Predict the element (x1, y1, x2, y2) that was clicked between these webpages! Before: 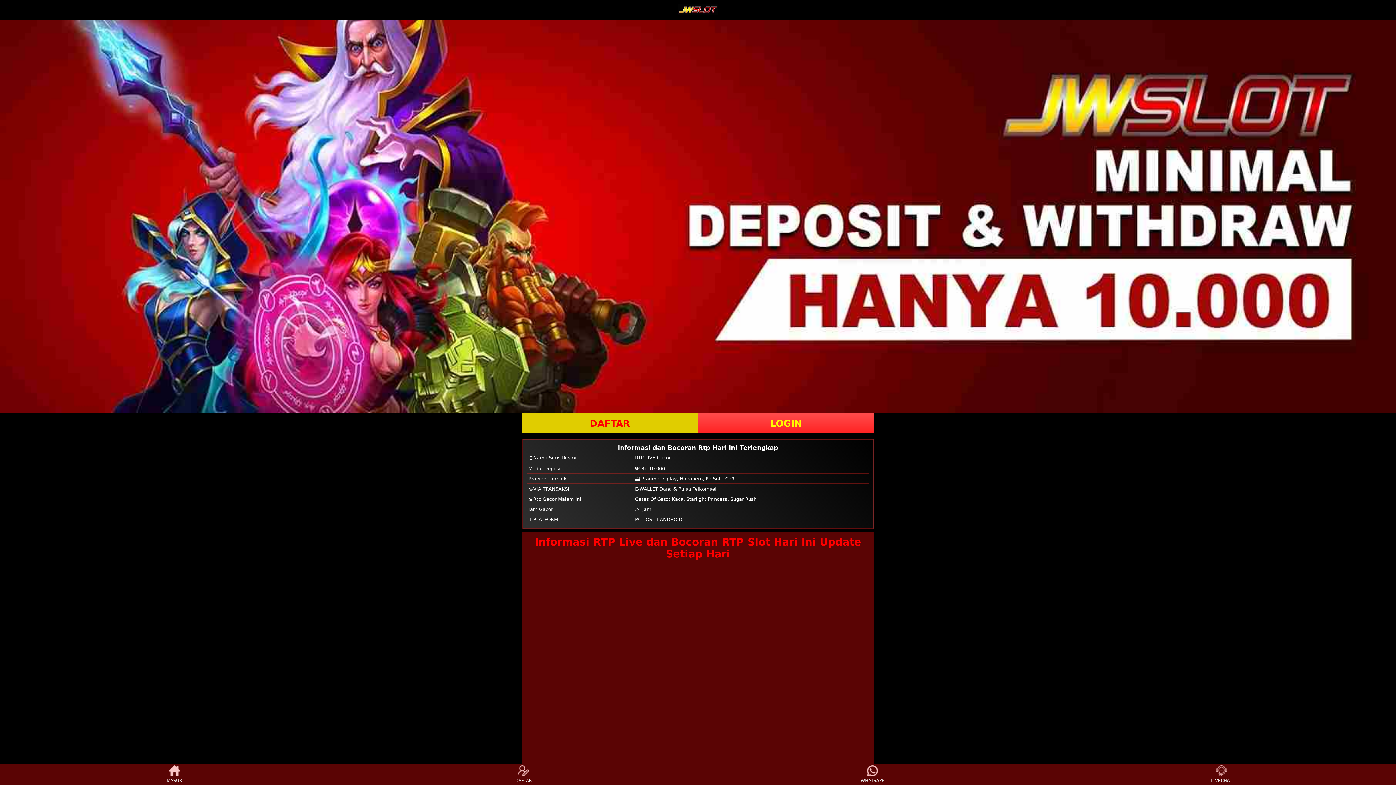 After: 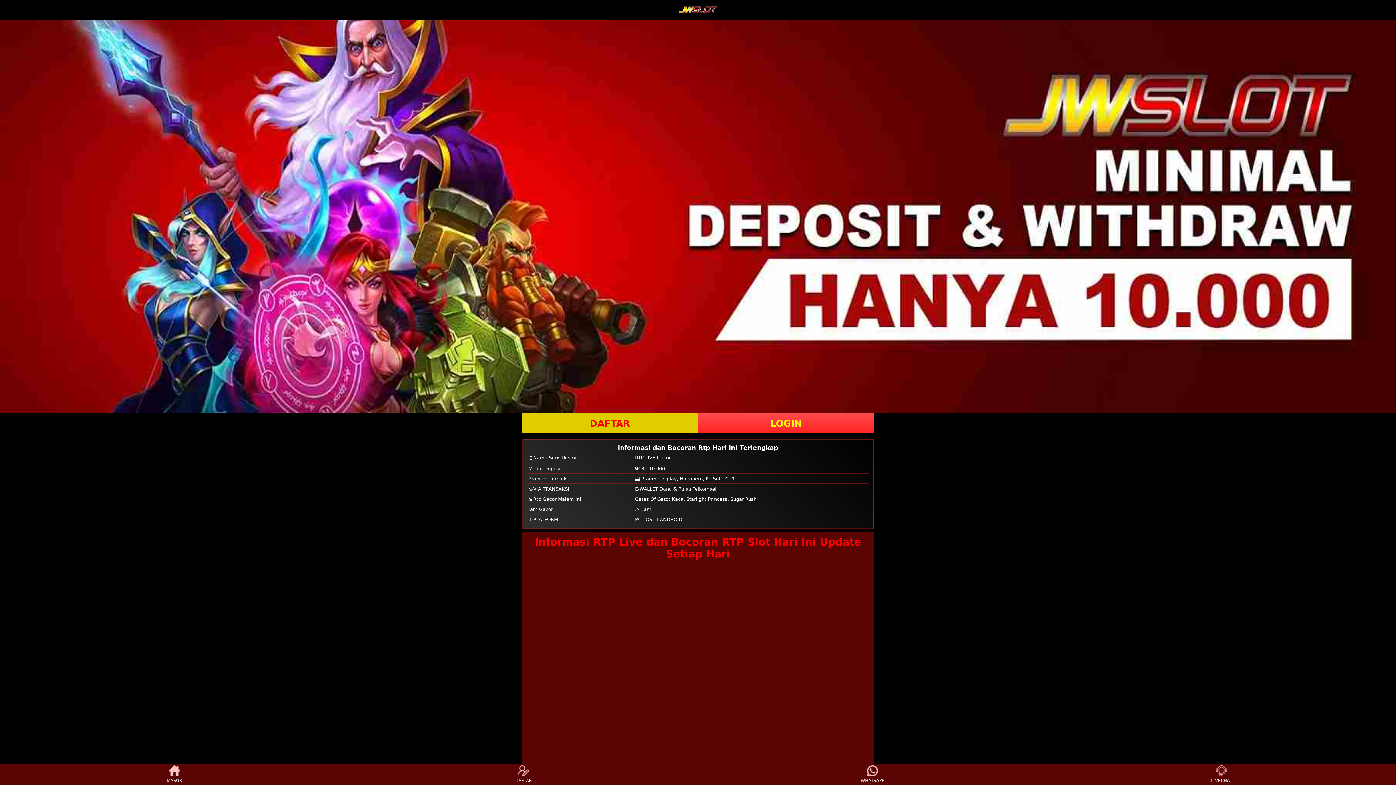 Action: bbox: (678, 3, 717, 15)